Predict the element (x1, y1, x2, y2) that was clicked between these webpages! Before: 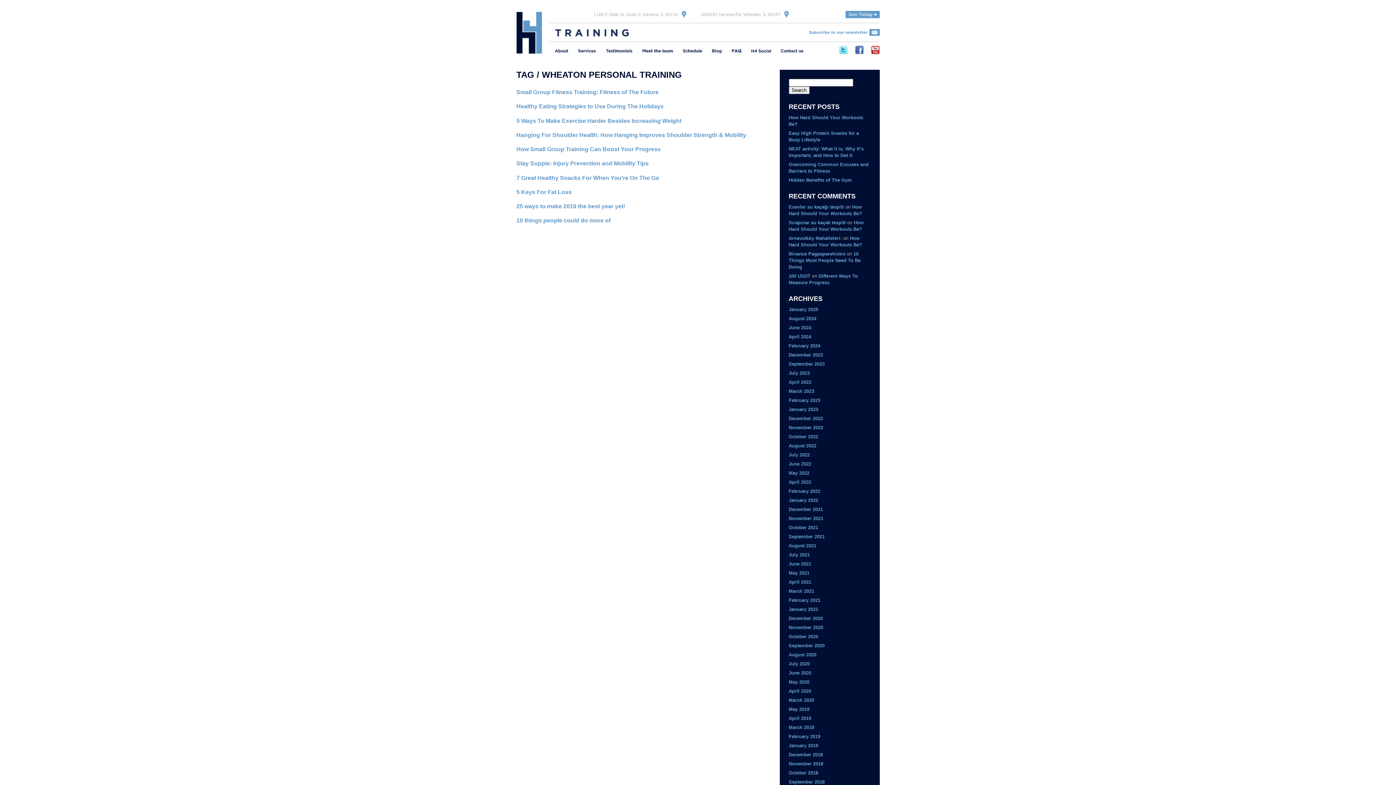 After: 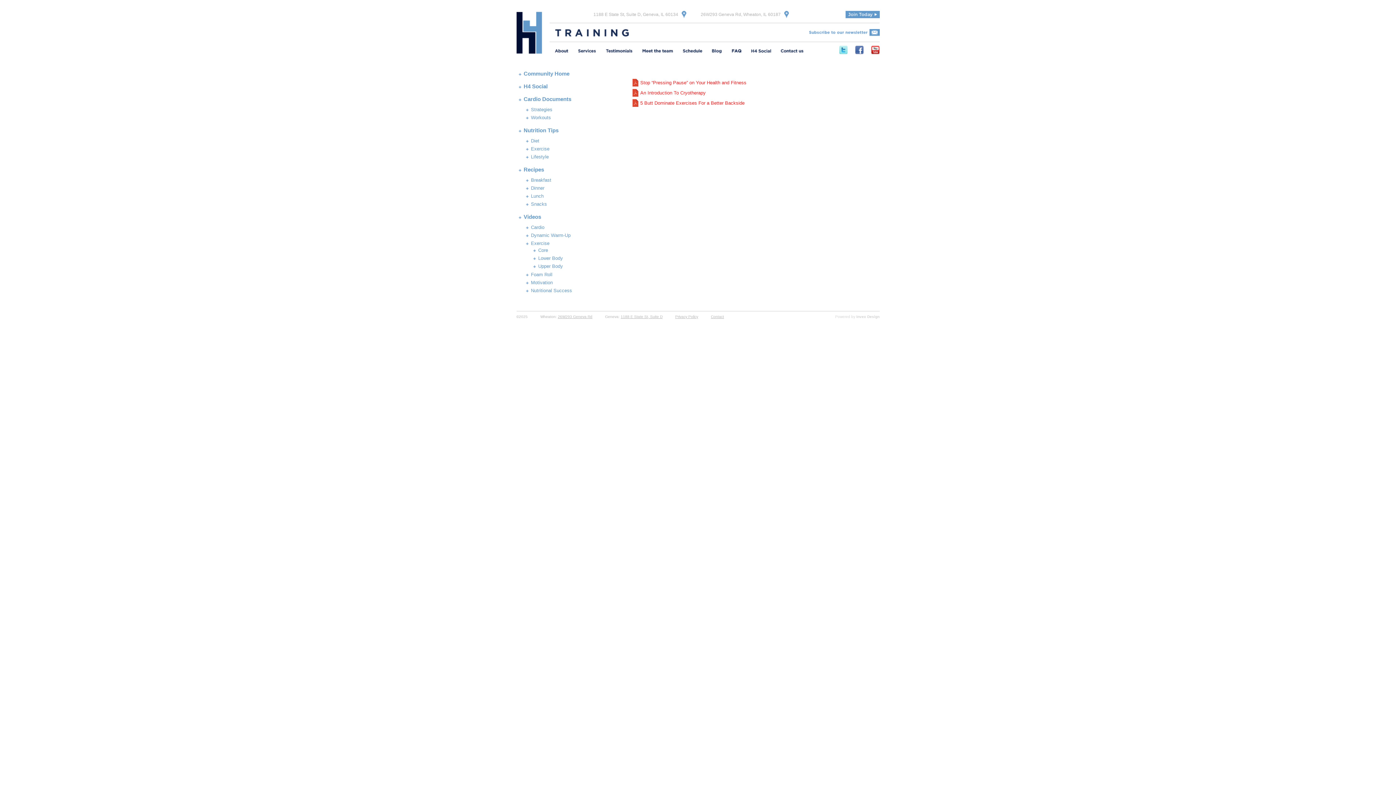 Action: label: June 2020 bbox: (788, 670, 811, 676)